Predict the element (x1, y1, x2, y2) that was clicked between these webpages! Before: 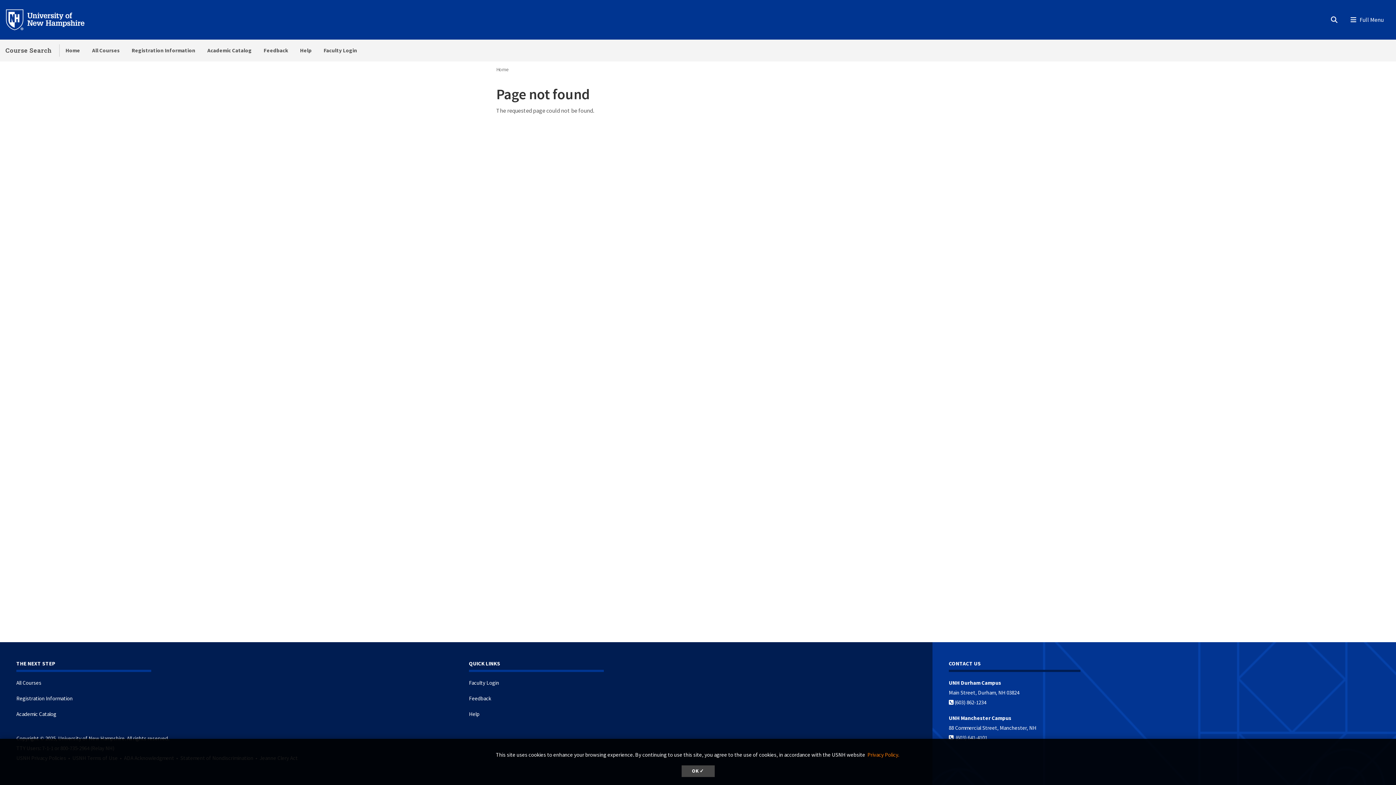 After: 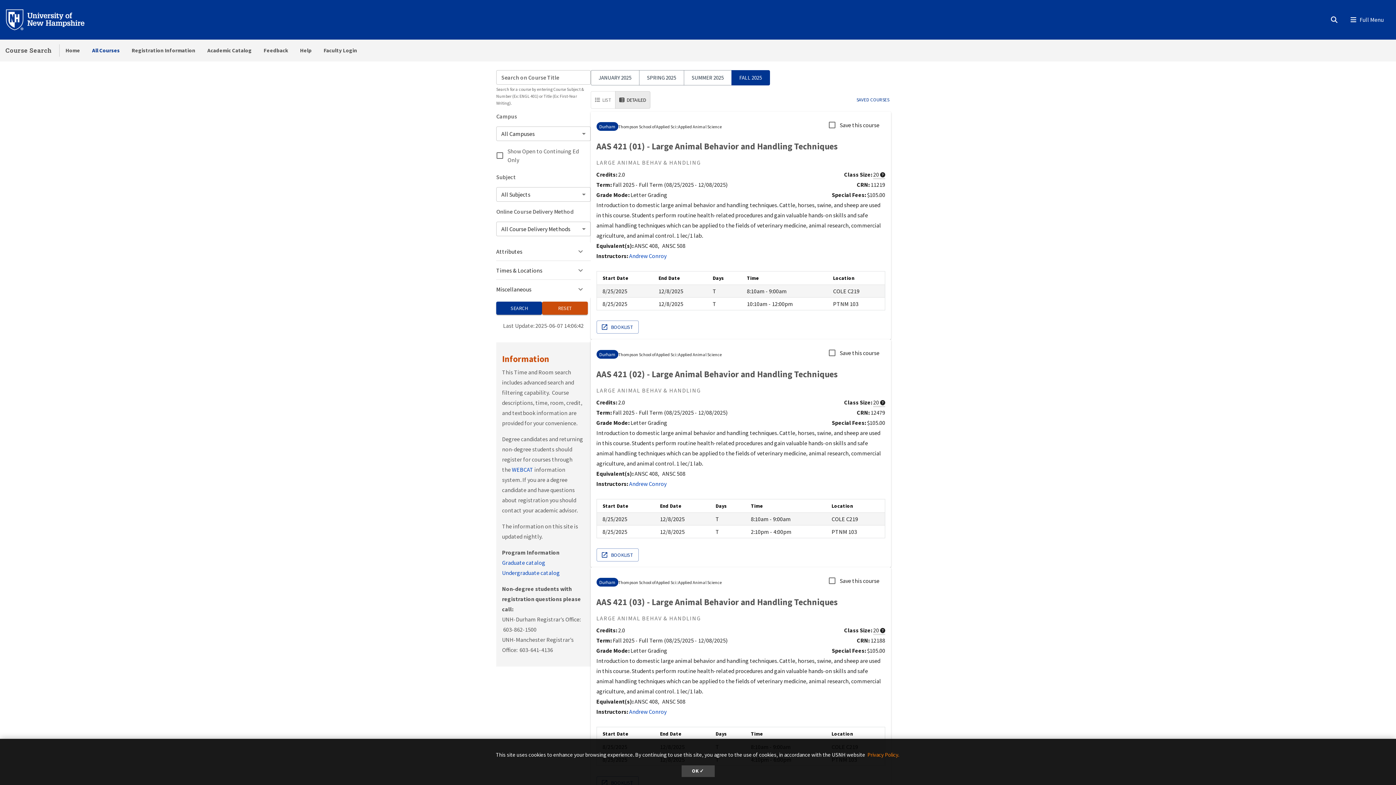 Action: bbox: (16, 679, 41, 686) label: All Courses